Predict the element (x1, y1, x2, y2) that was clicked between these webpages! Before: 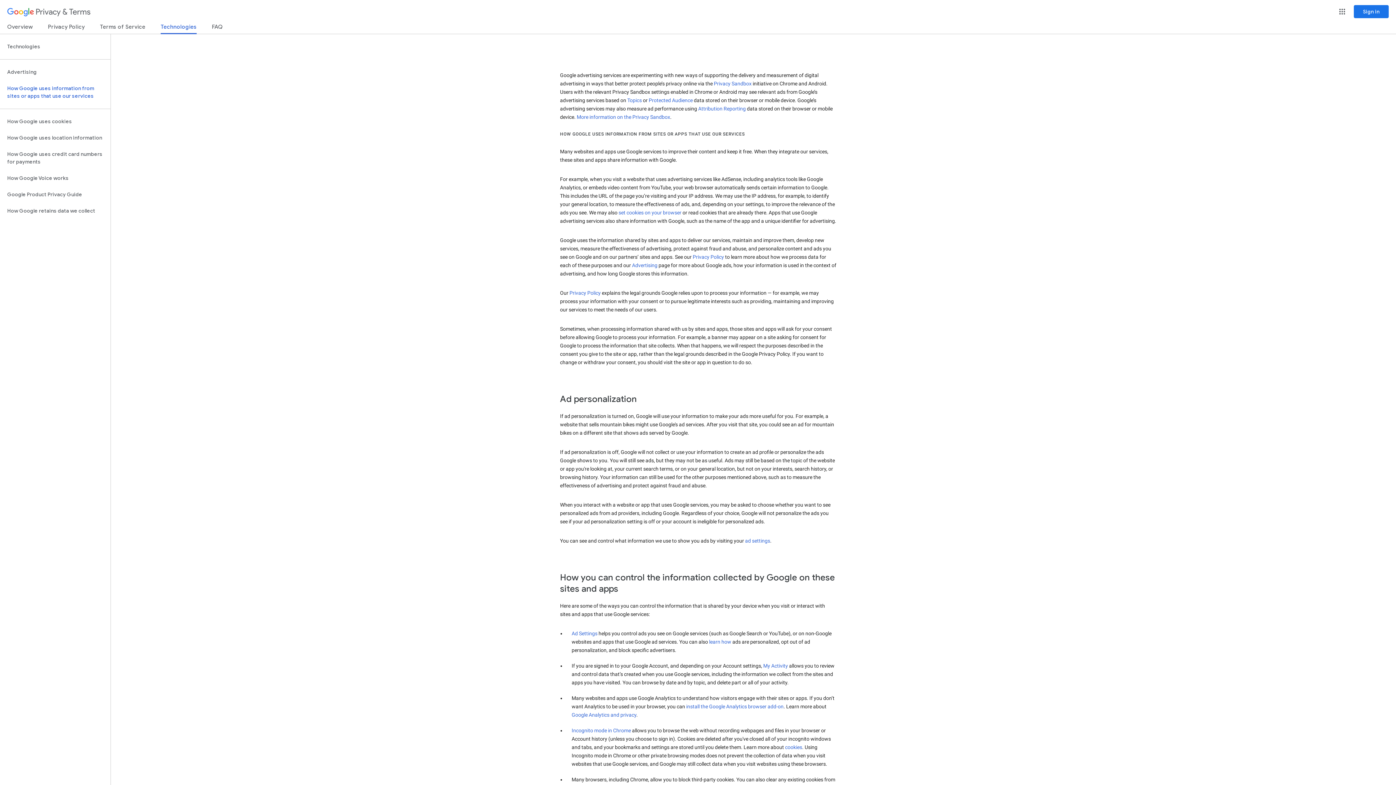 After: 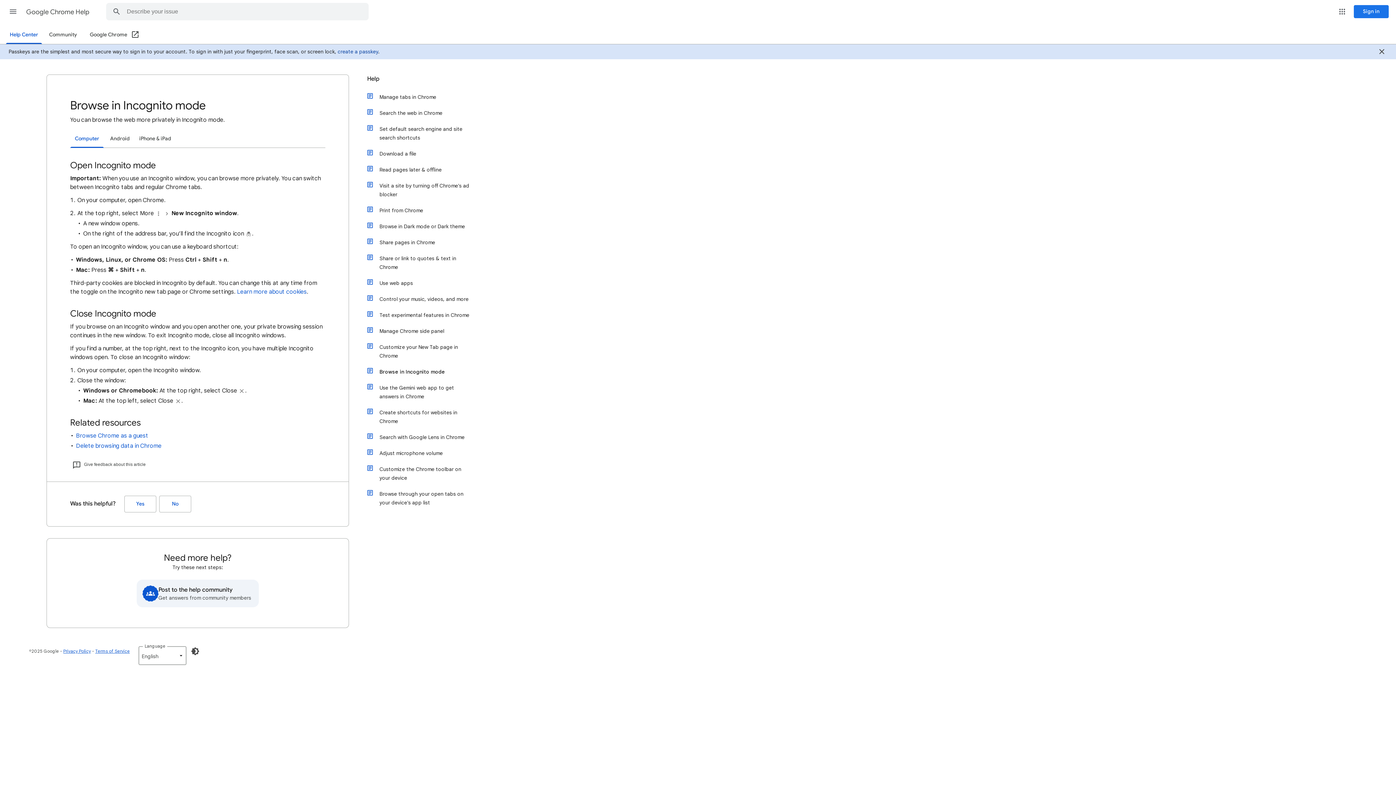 Action: label: Incognito mode in Chrome bbox: (571, 728, 631, 733)